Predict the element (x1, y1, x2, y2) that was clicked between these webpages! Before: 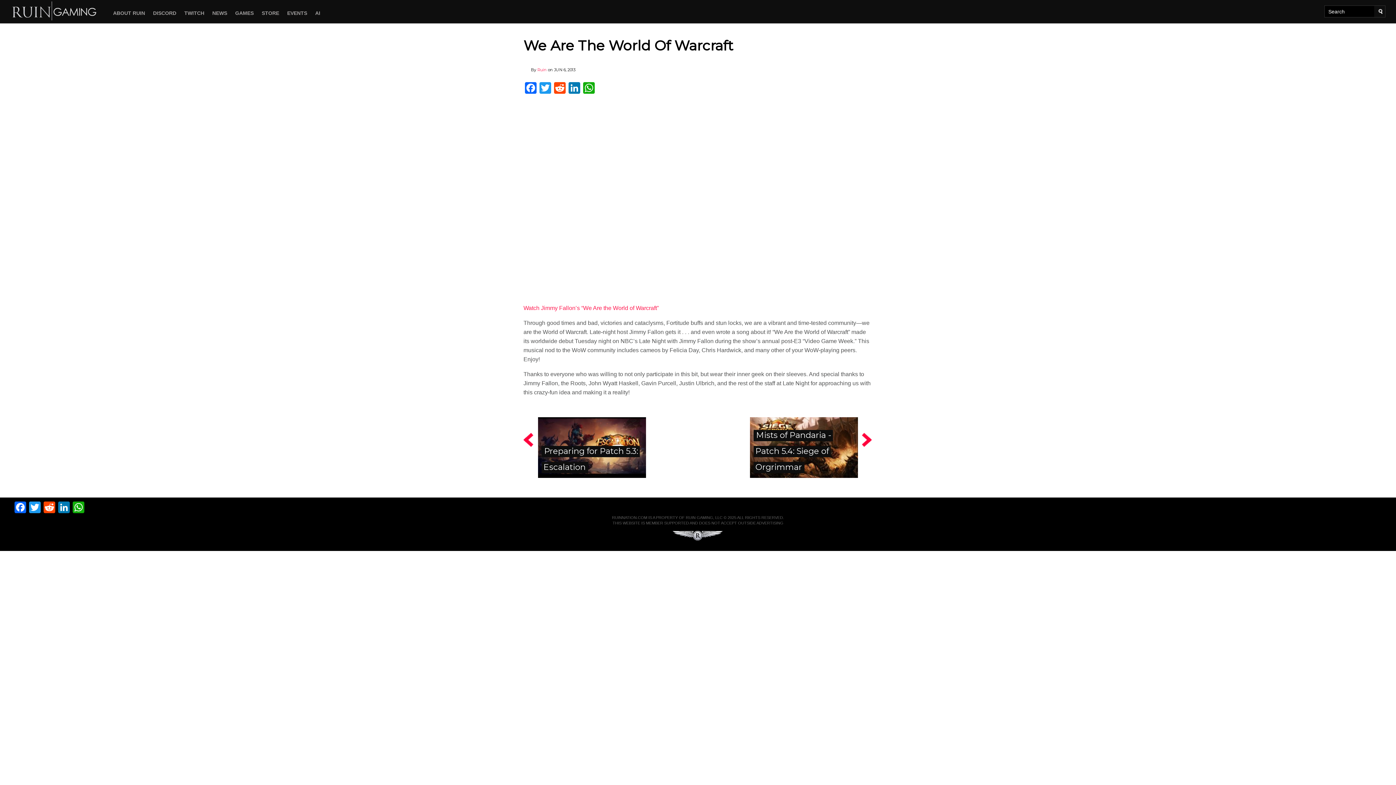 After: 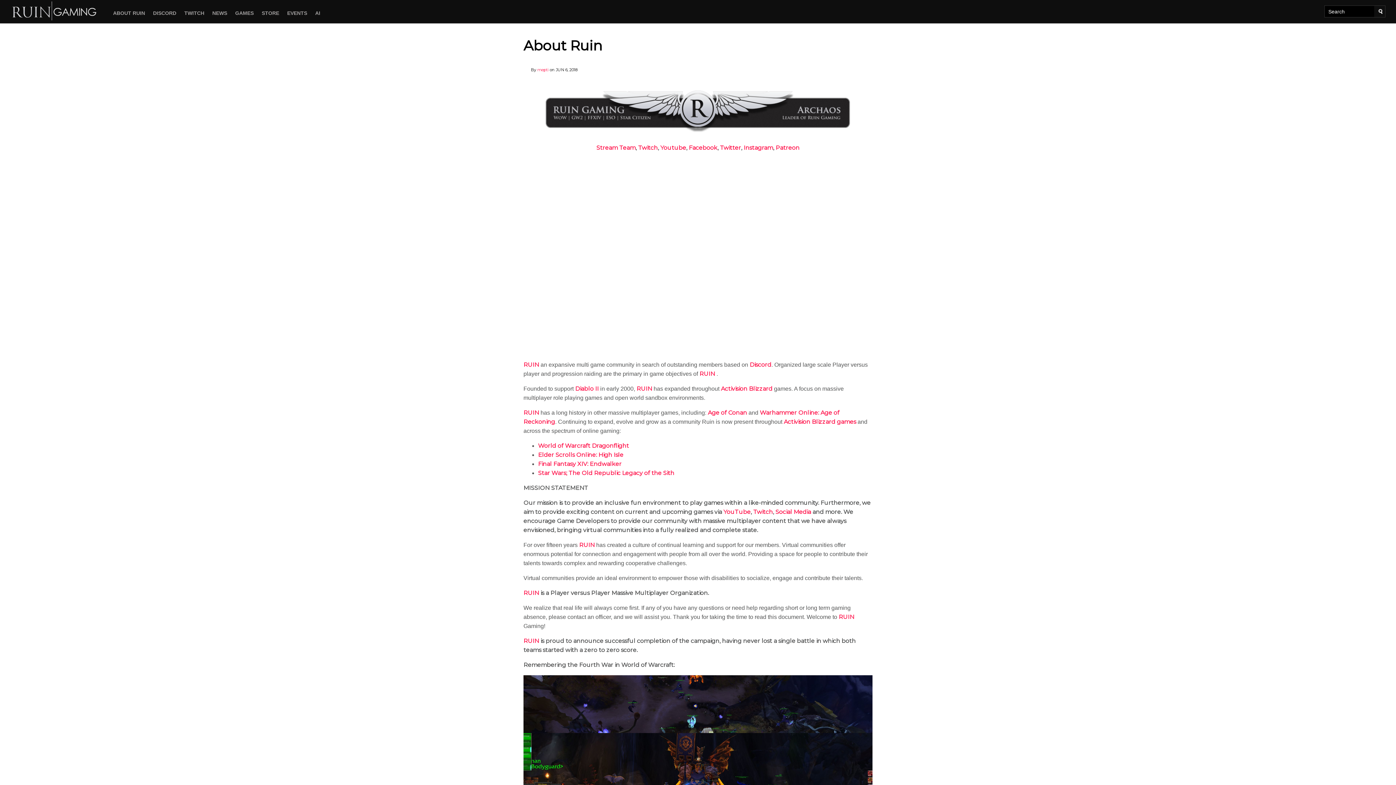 Action: bbox: (109, 7, 149, 18) label: ABOUT RUIN